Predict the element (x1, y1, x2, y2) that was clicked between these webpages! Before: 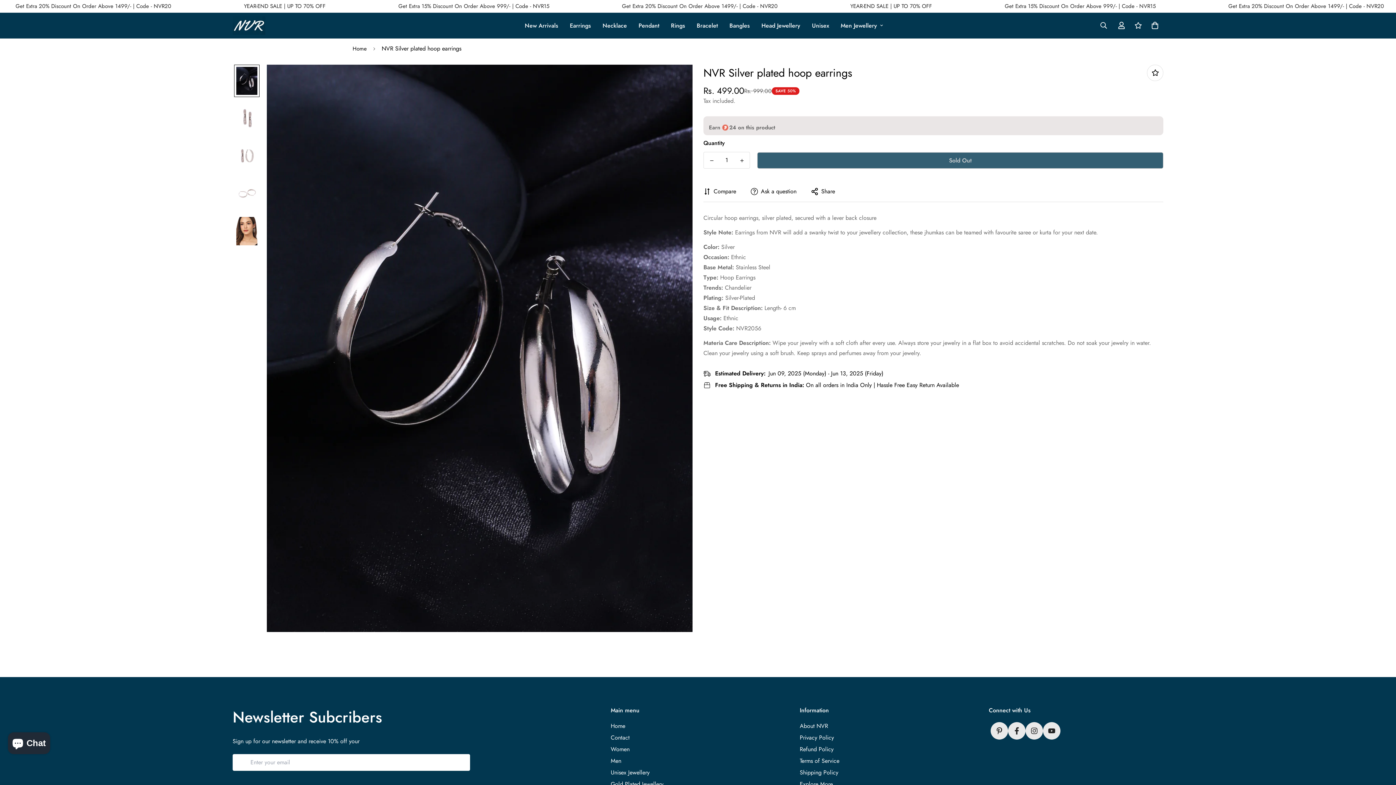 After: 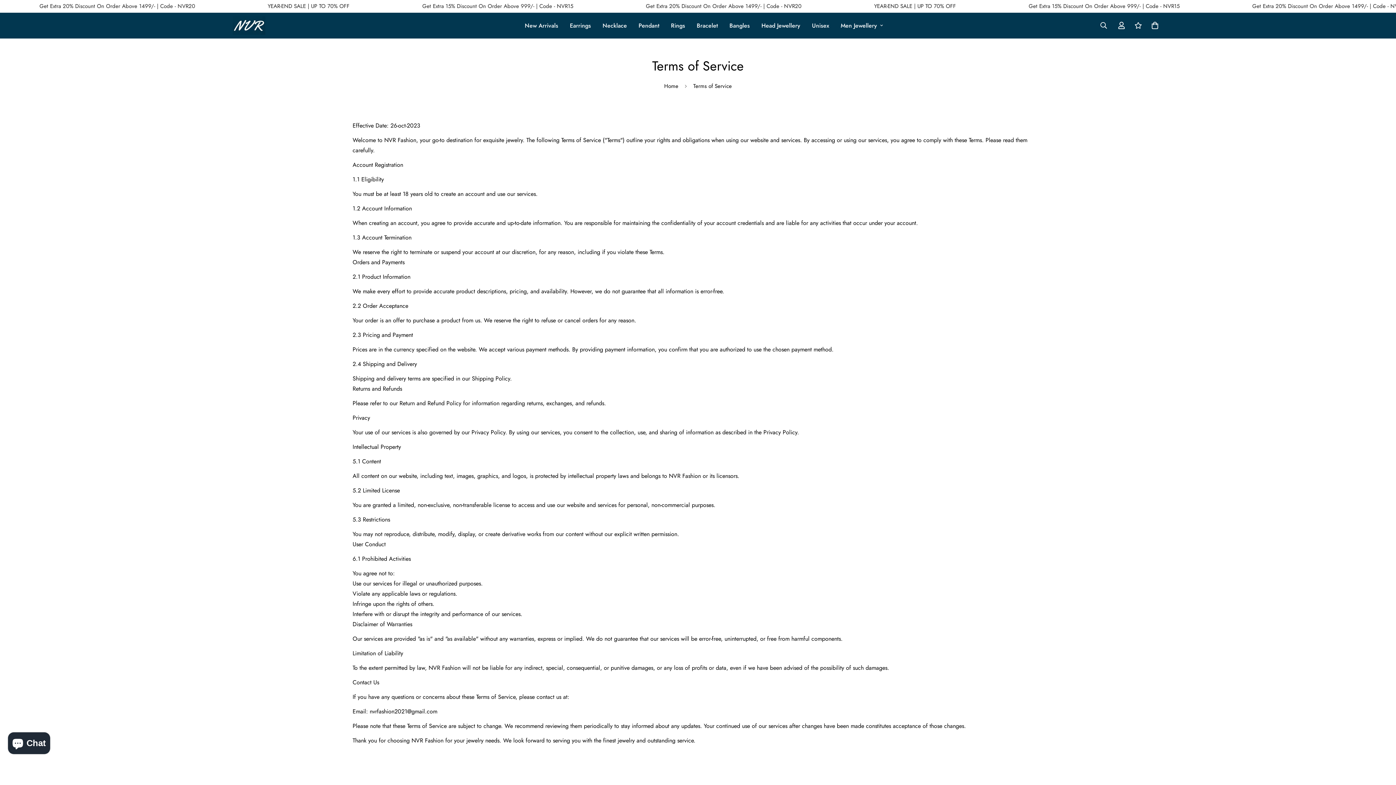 Action: label: Terms of Service bbox: (800, 757, 839, 765)